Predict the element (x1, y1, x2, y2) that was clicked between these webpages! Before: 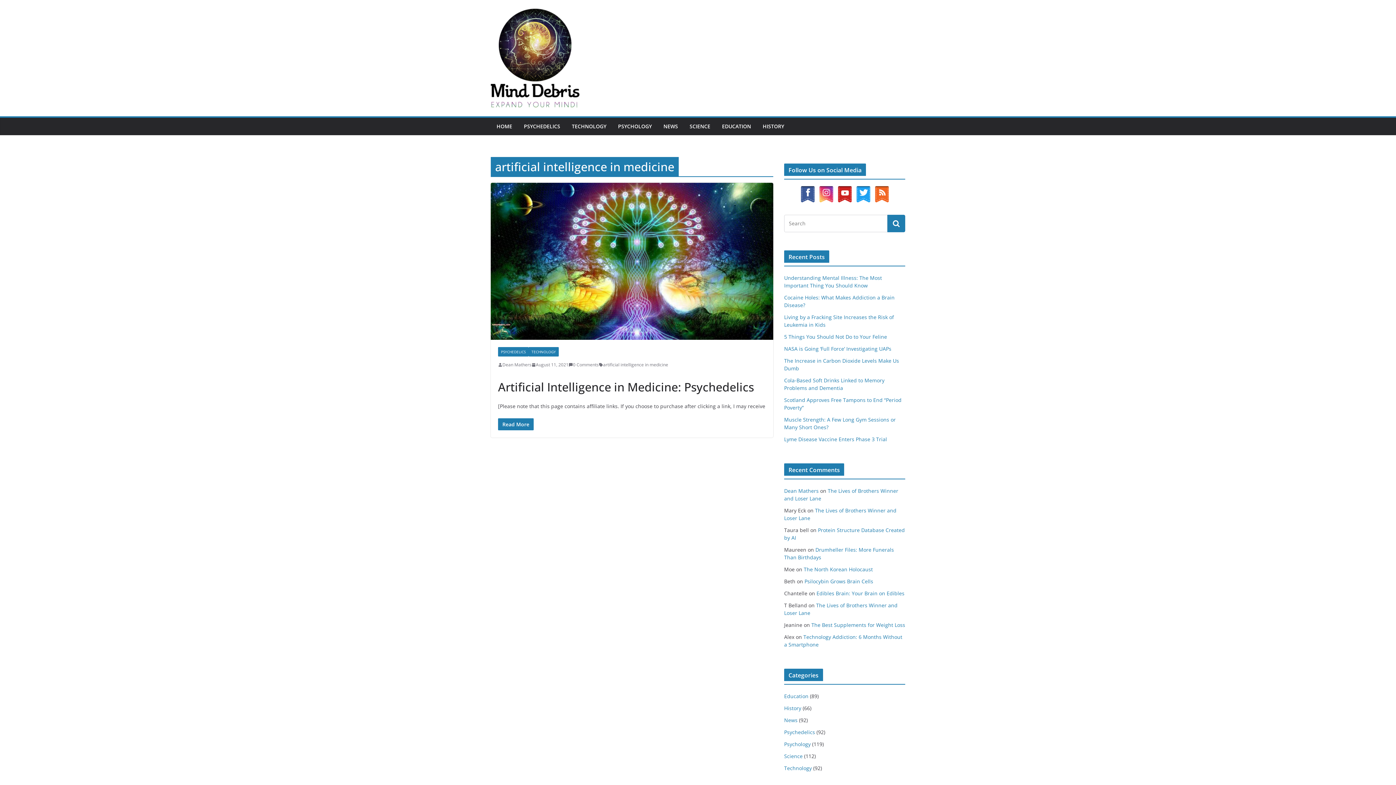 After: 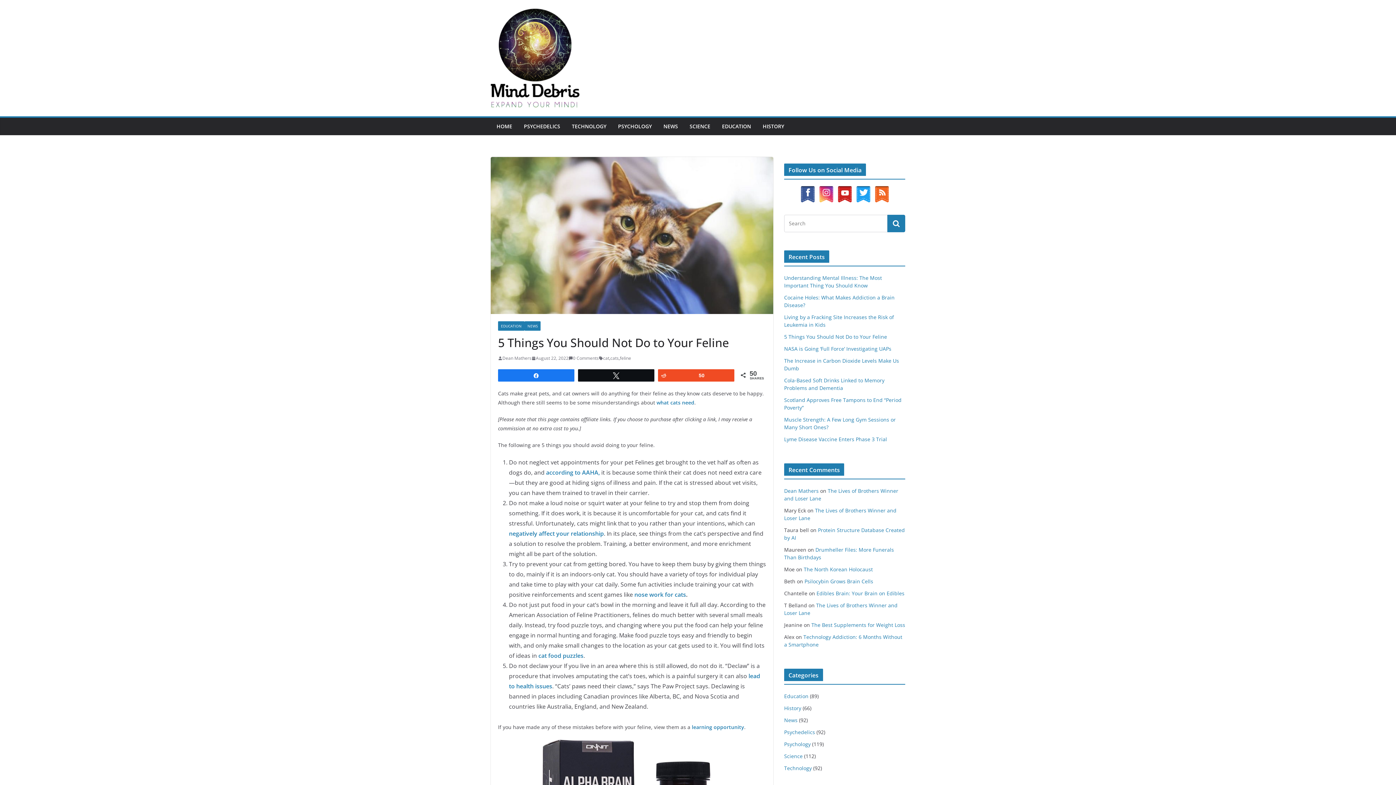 Action: bbox: (784, 333, 887, 340) label: 5 Things You Should Not Do to Your Feline